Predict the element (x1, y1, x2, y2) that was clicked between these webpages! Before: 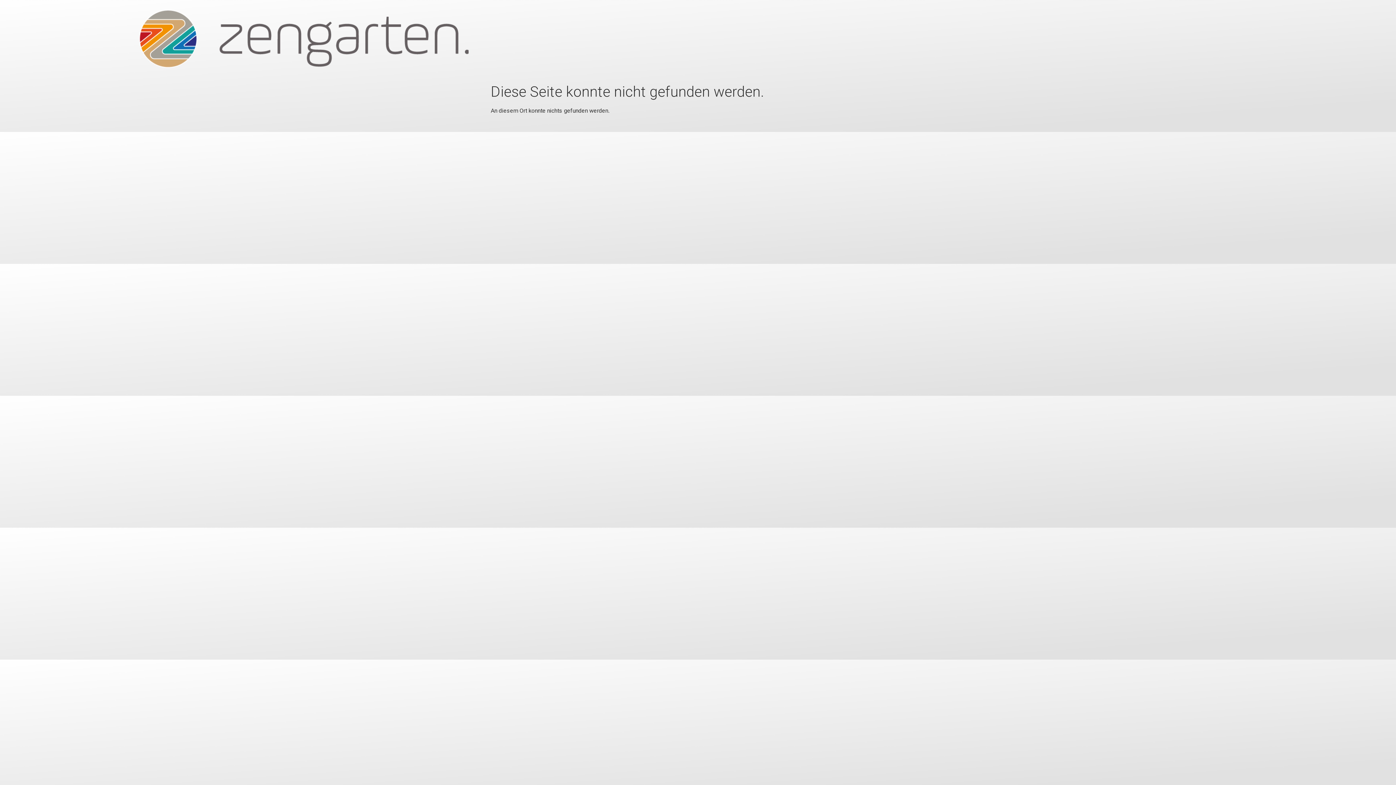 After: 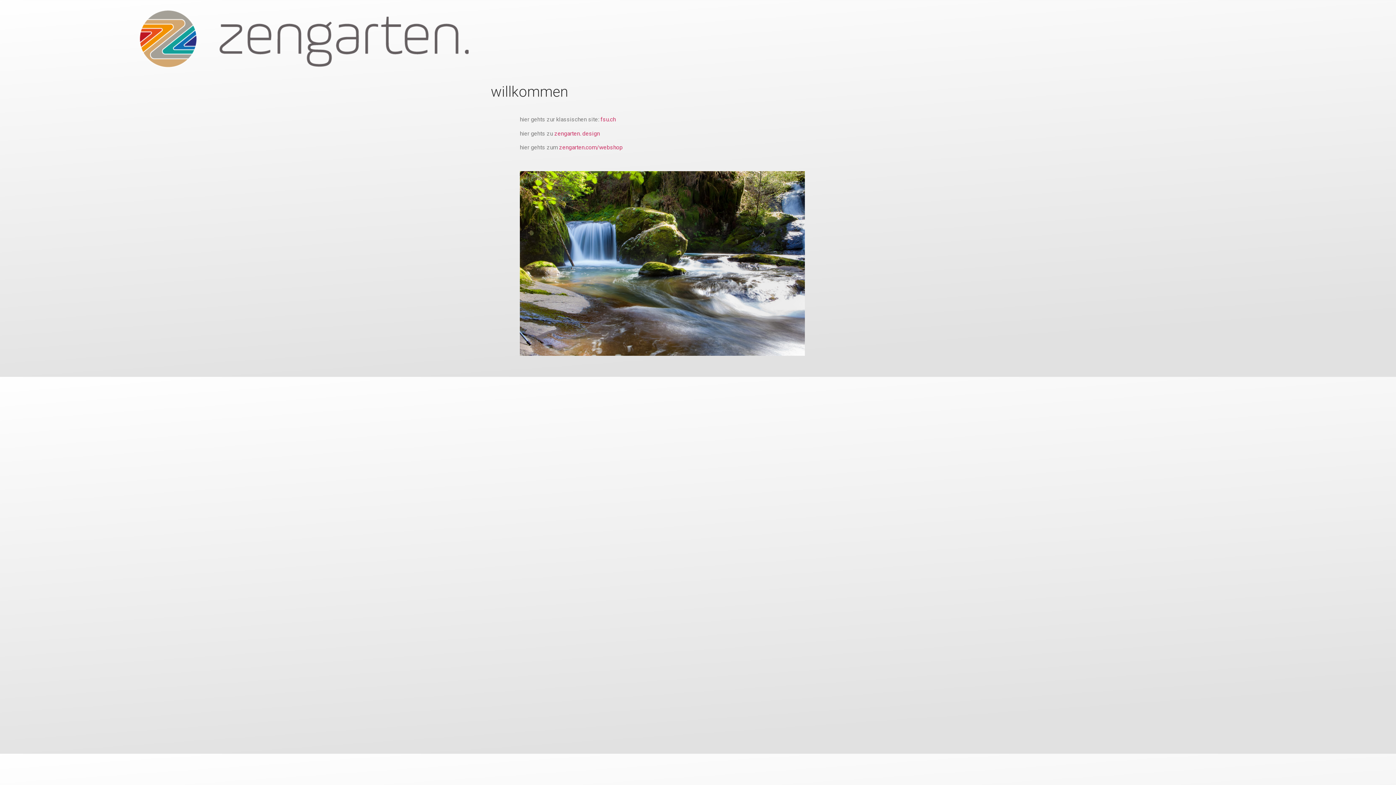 Action: bbox: (139, 5, 468, 74)